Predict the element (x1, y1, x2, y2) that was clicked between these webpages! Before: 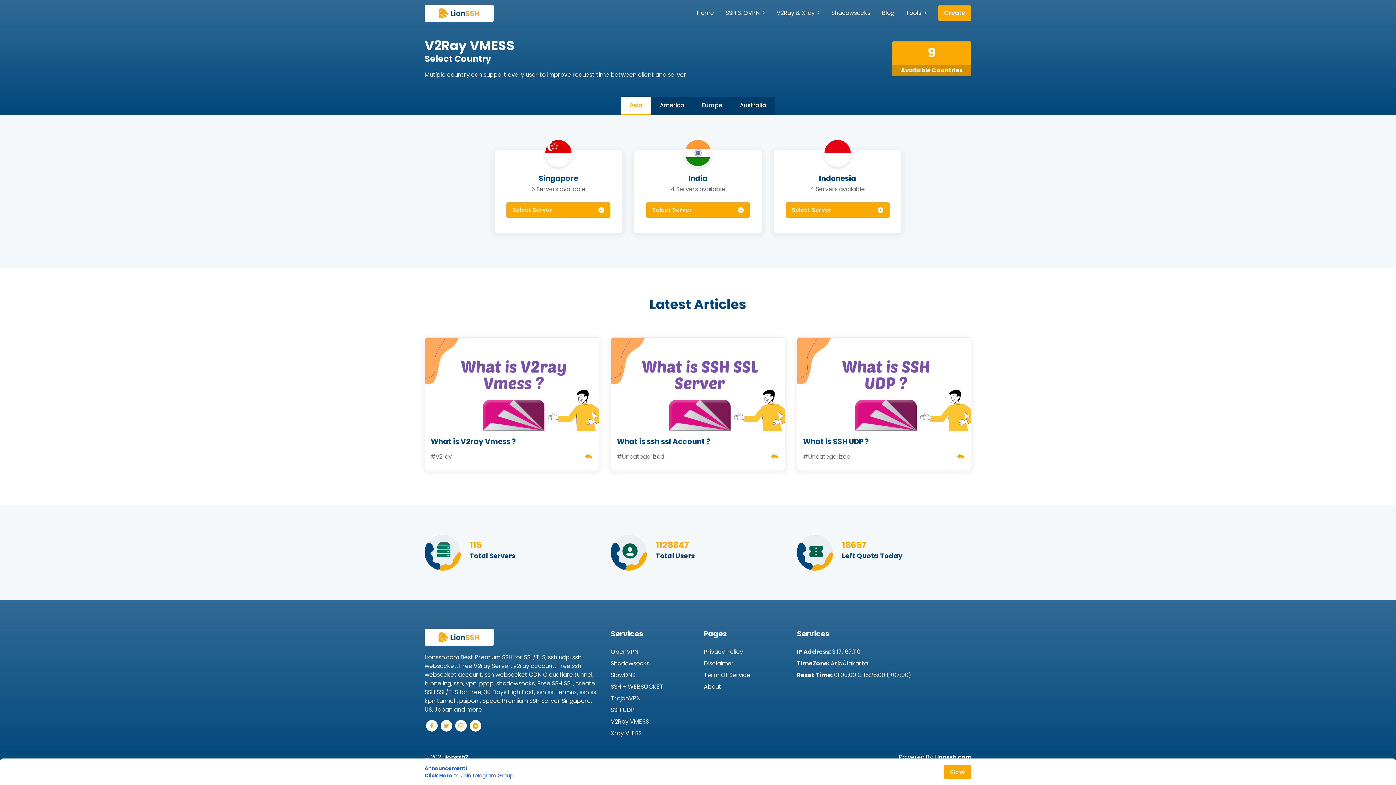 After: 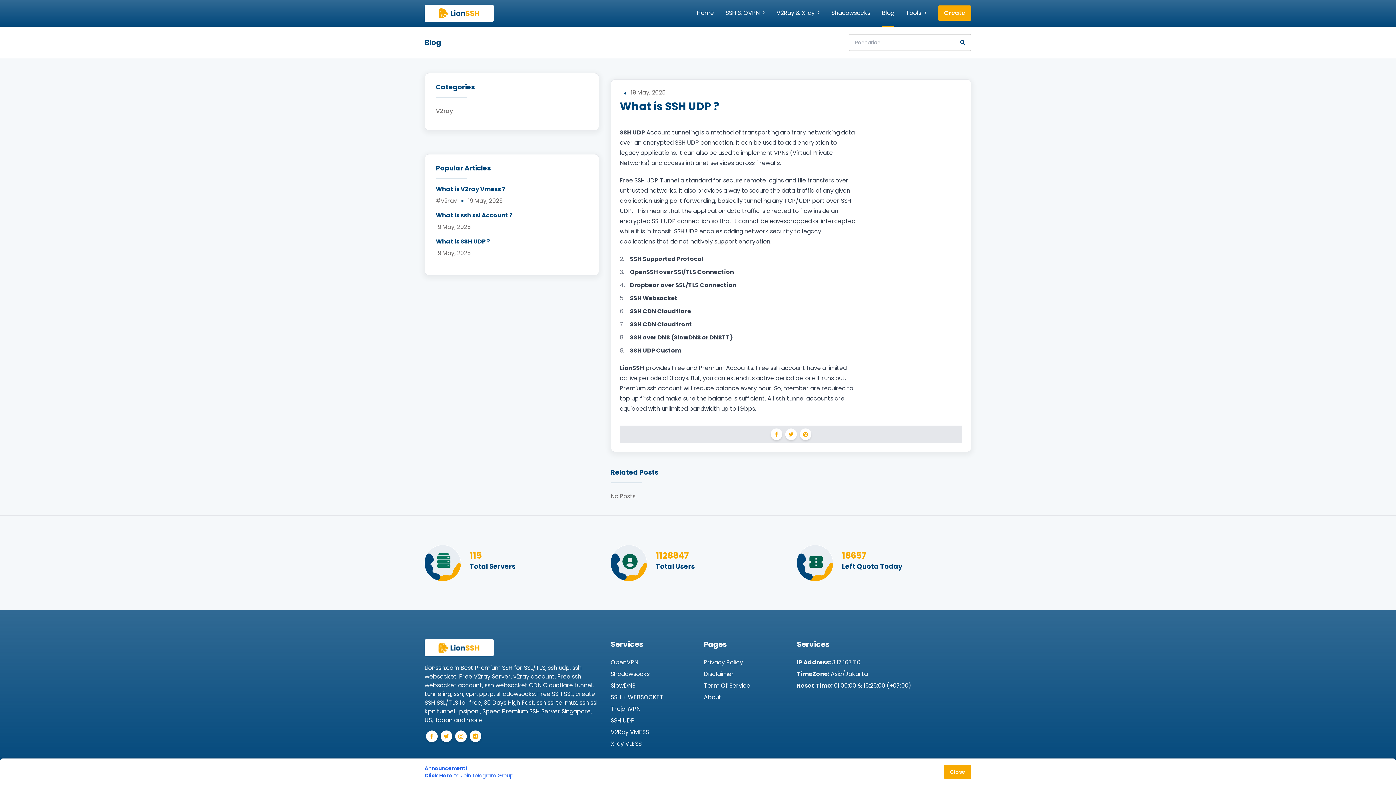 Action: bbox: (797, 337, 971, 430)